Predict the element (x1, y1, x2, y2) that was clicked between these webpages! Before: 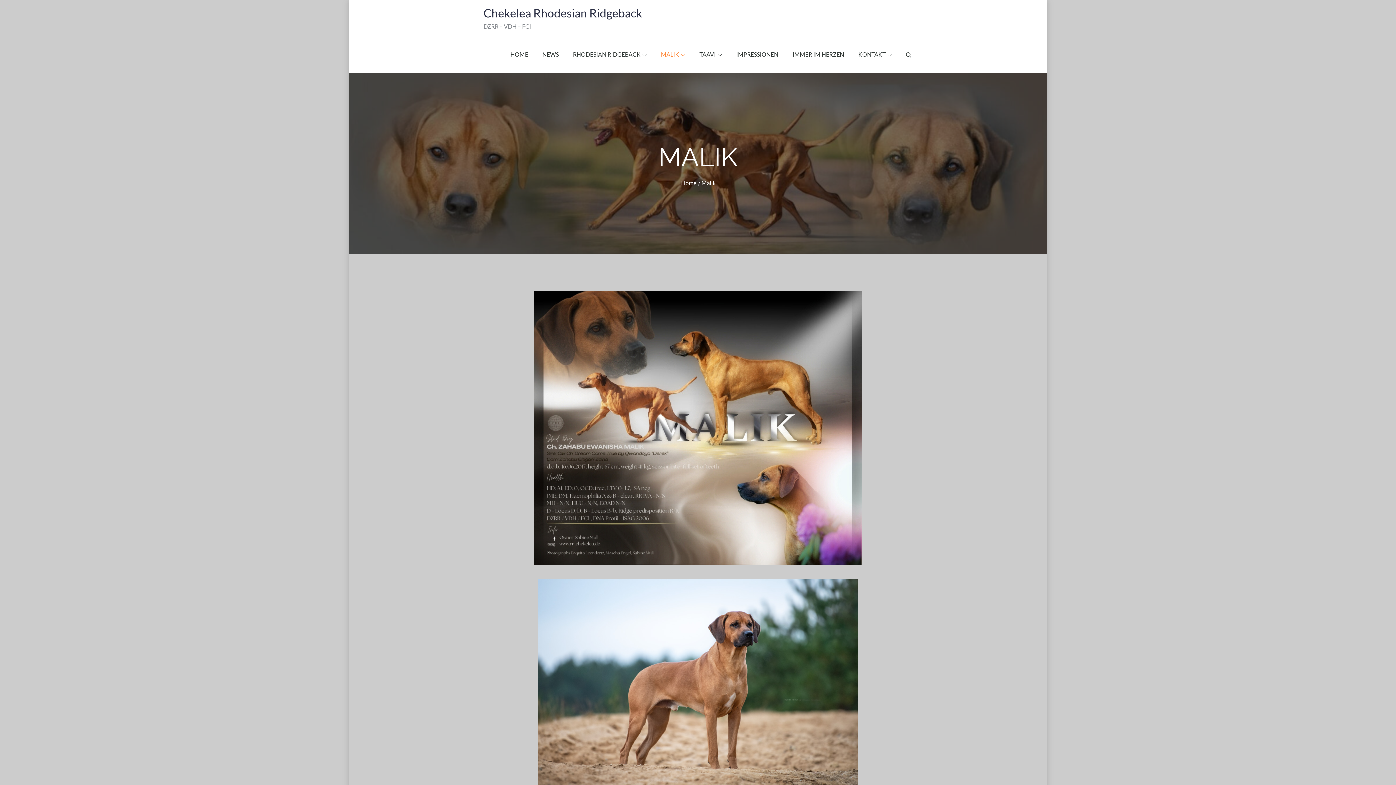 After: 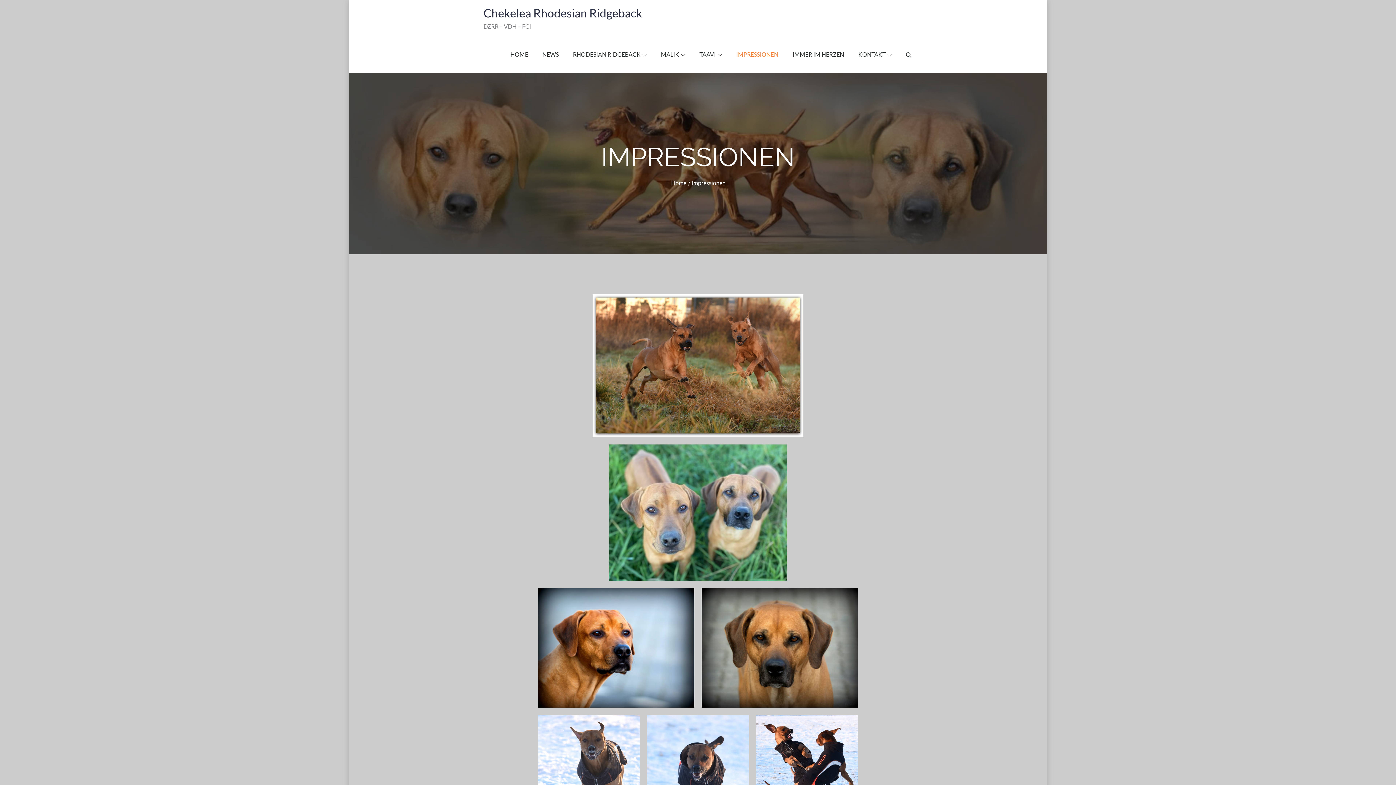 Action: label: IMPRESSIONEN bbox: (729, 36, 785, 72)